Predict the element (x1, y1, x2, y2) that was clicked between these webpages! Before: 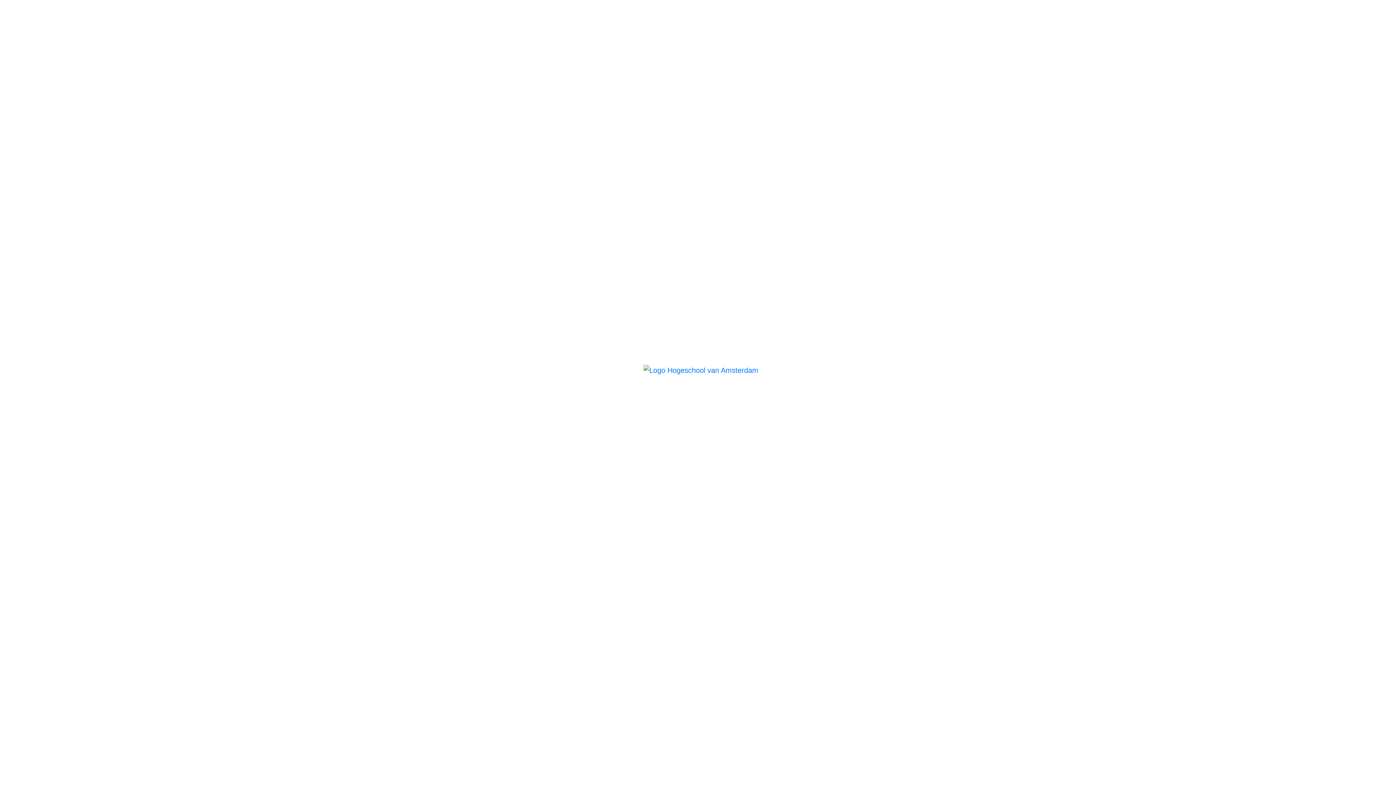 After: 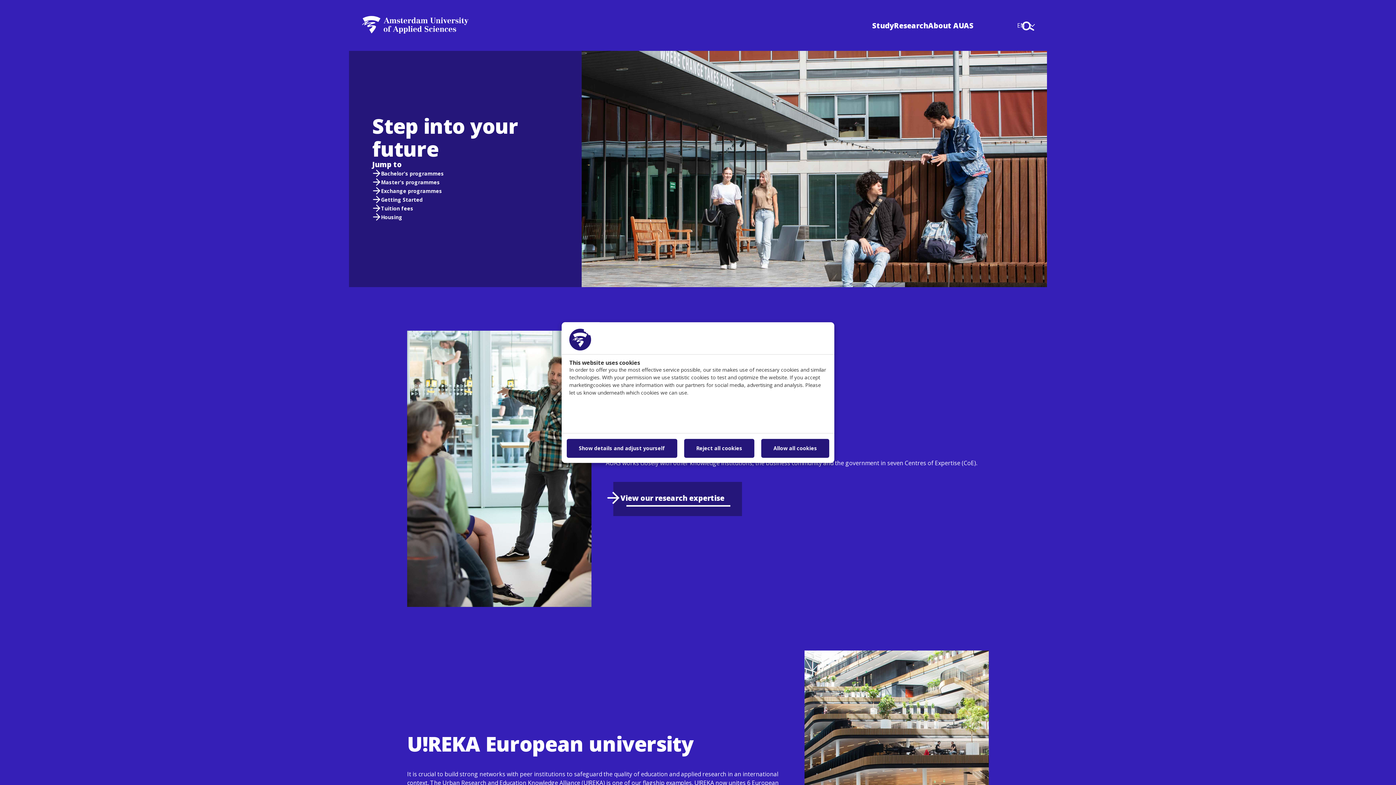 Action: bbox: (496, 363, 900, 381)